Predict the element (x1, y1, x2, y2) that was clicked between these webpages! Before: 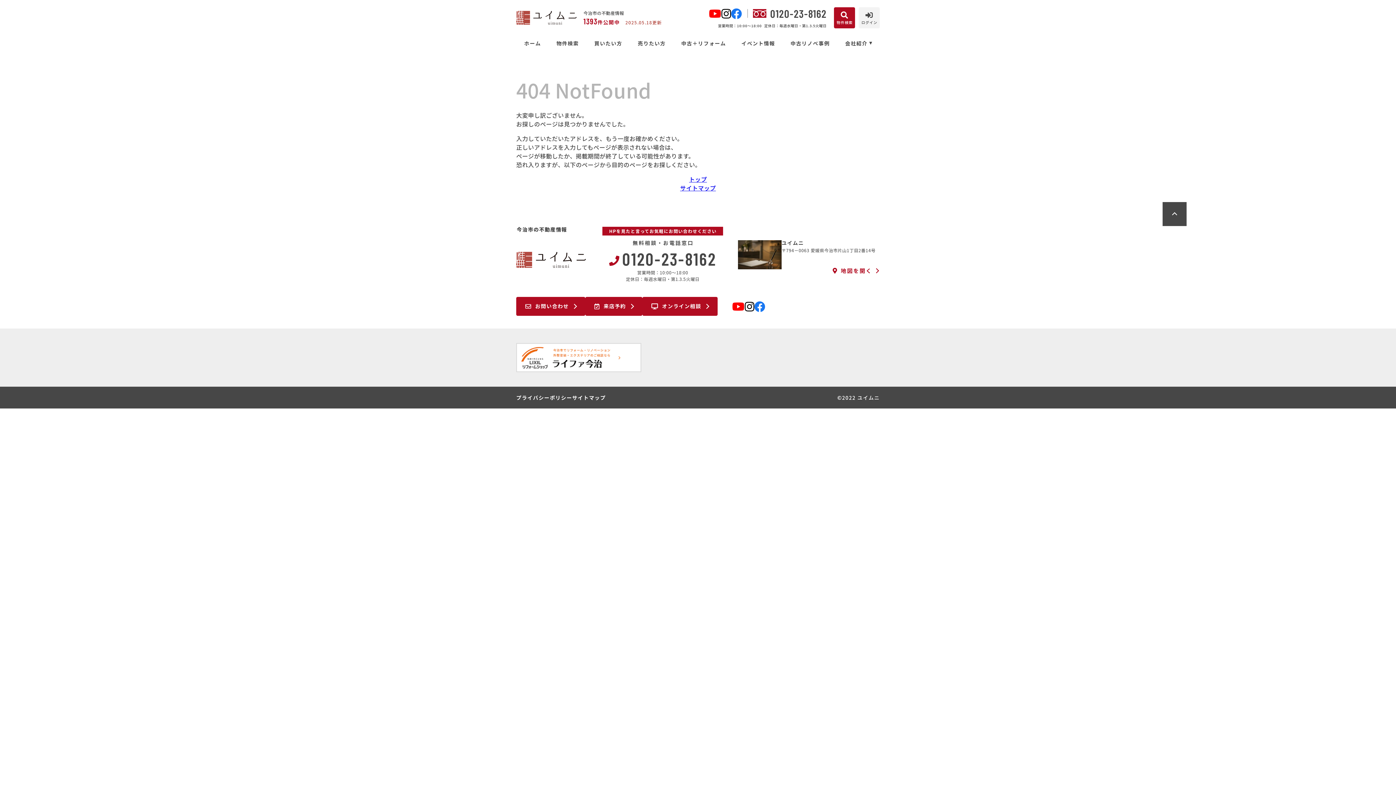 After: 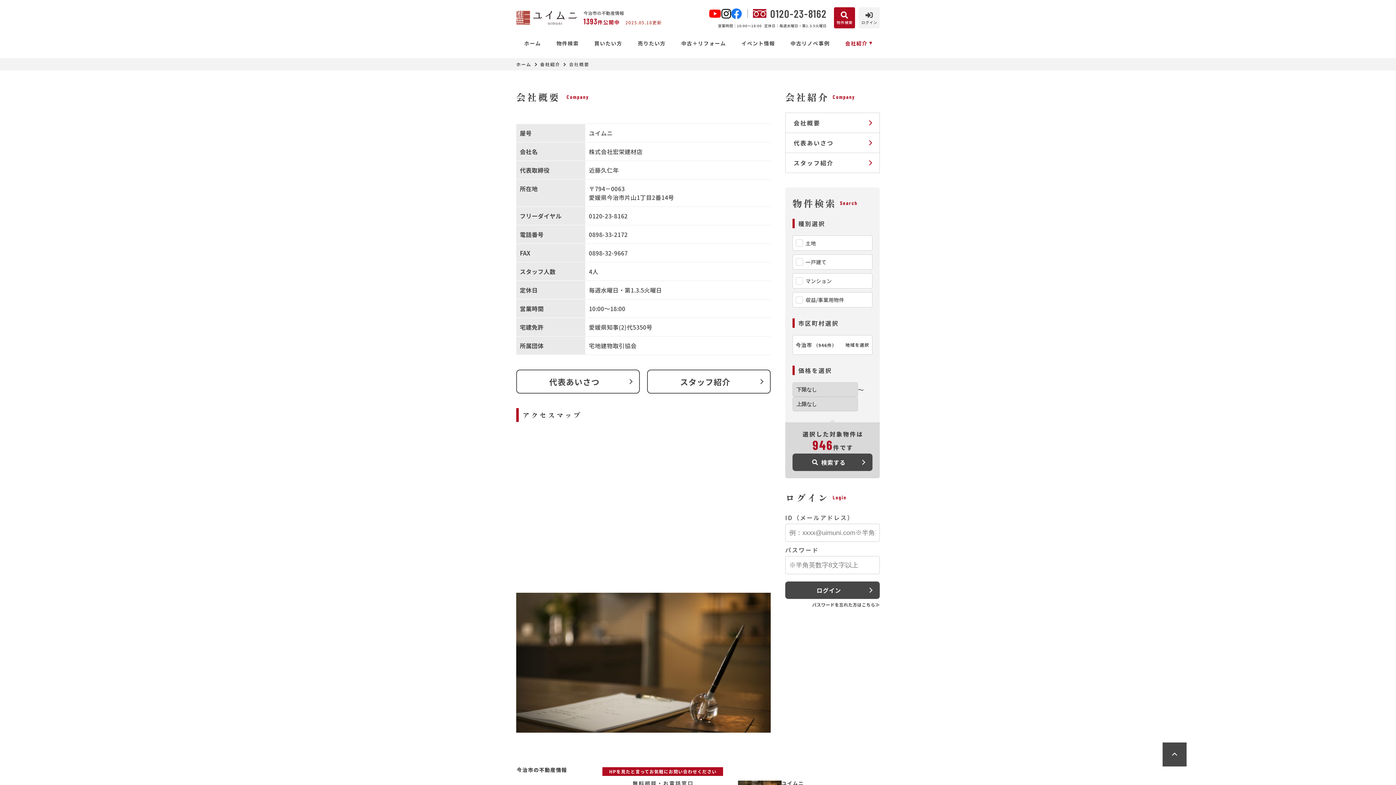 Action: label: 会社紹介 bbox: (844, 35, 872, 50)